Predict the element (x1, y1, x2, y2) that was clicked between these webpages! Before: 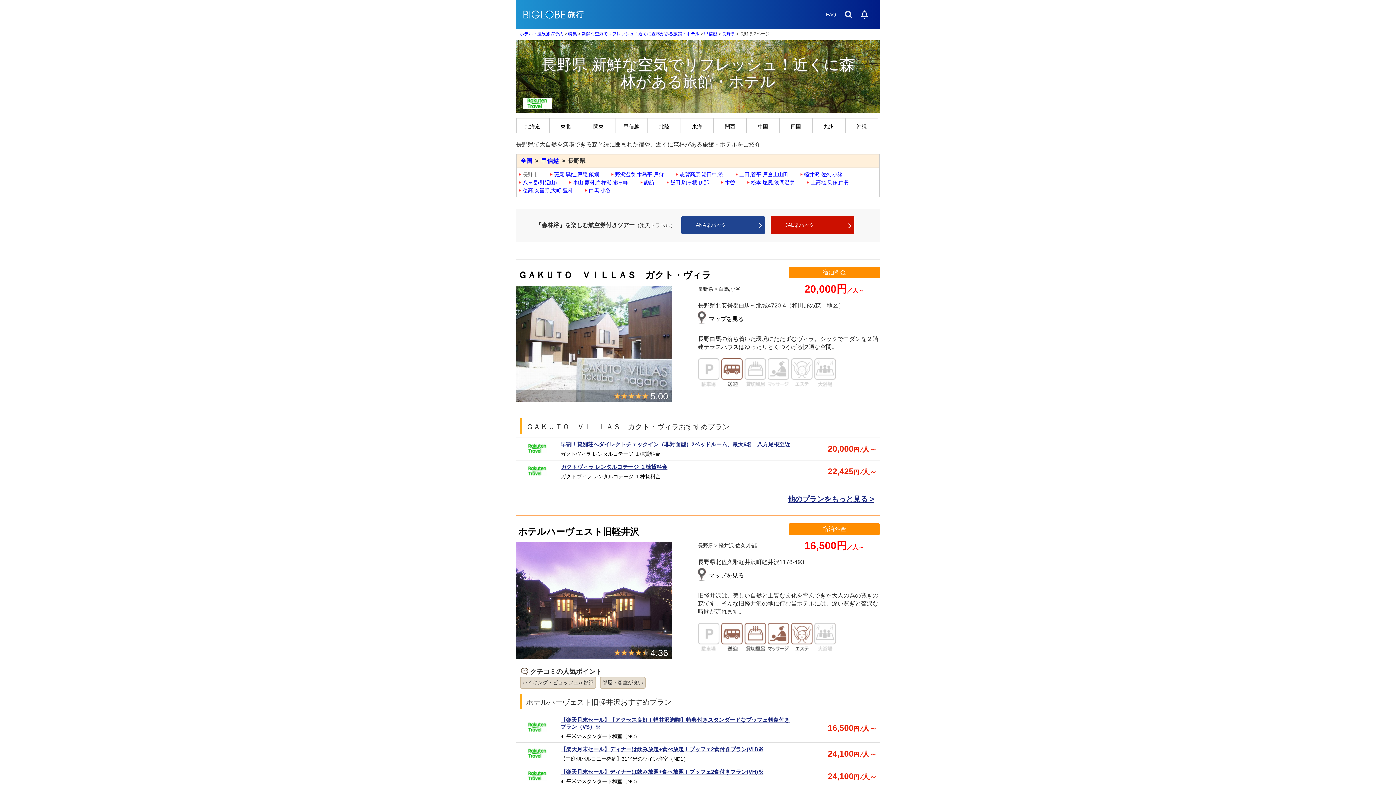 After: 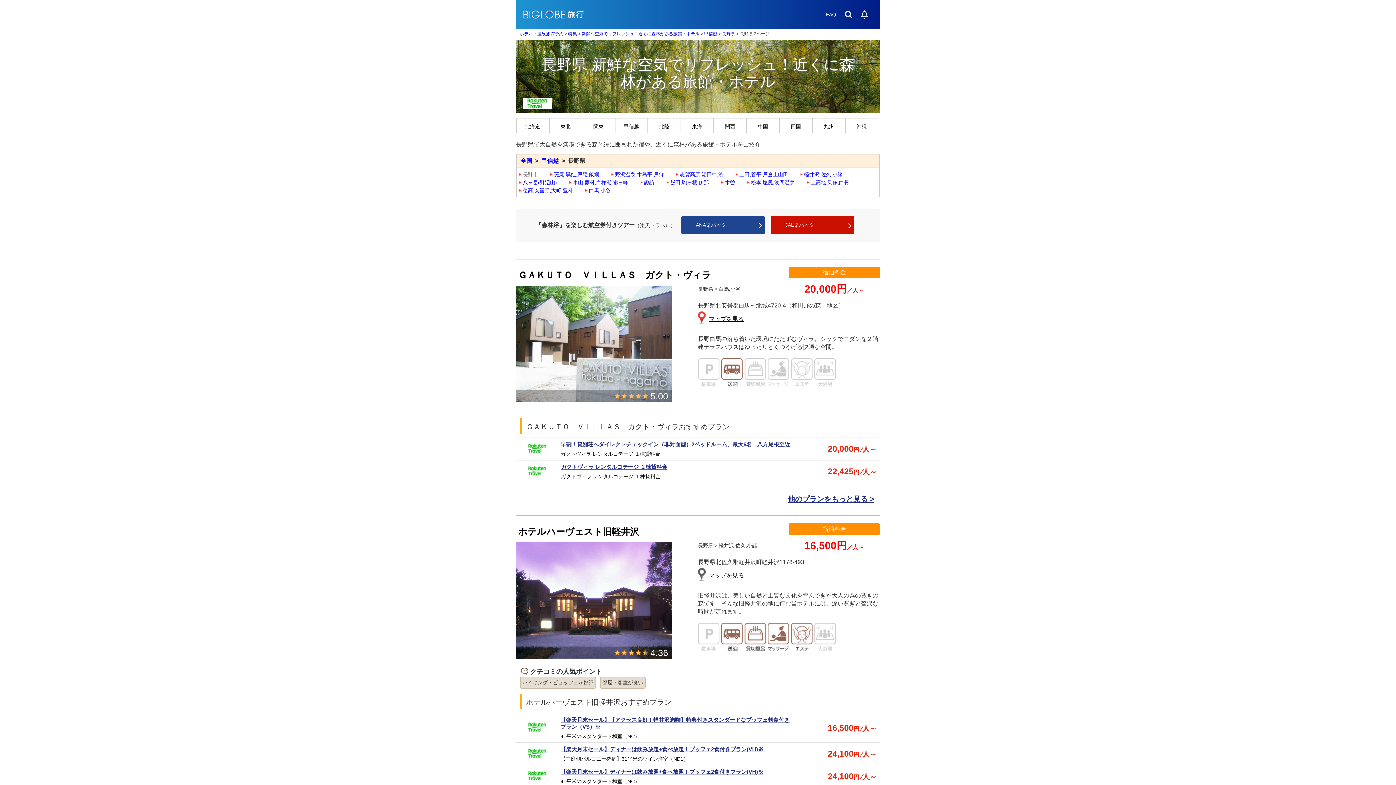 Action: bbox: (698, 311, 749, 324) label: マップを見る